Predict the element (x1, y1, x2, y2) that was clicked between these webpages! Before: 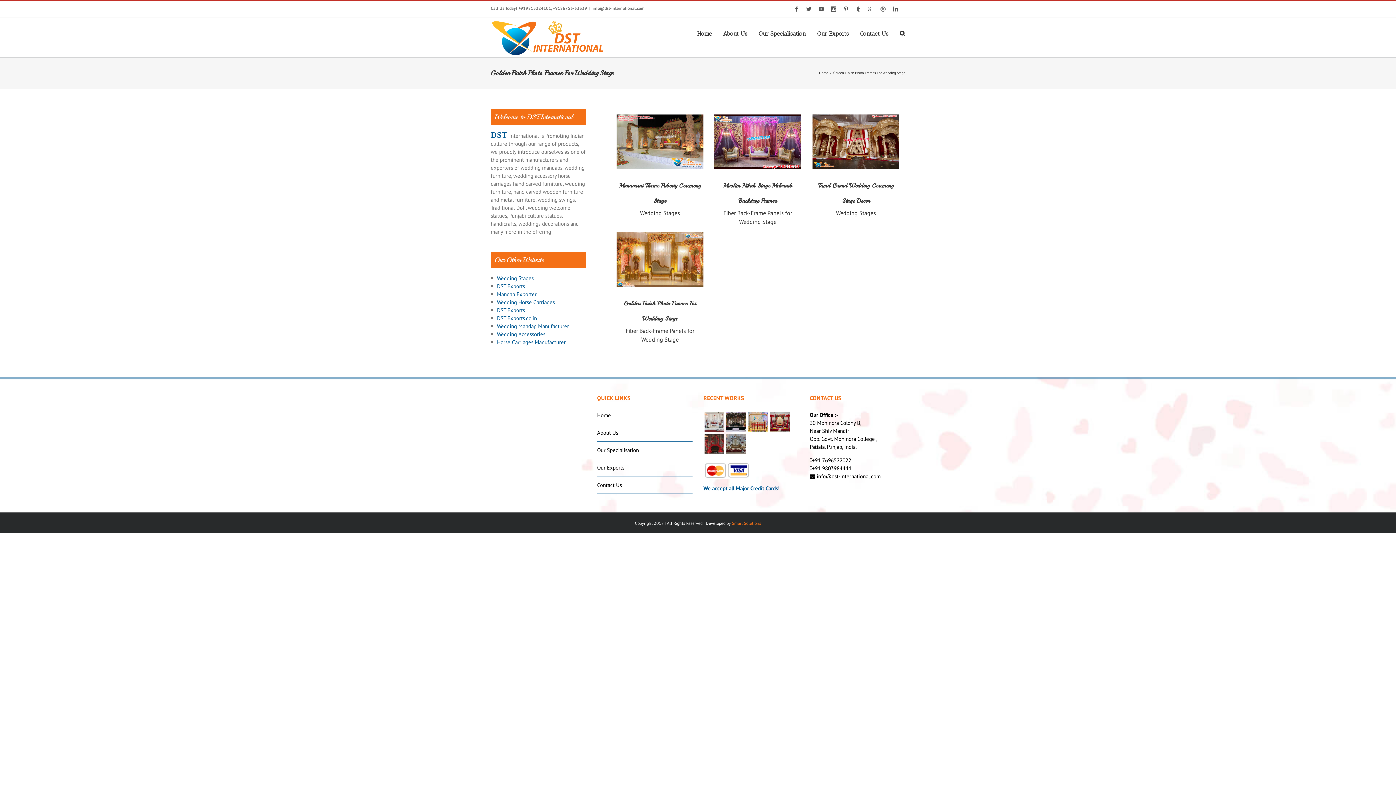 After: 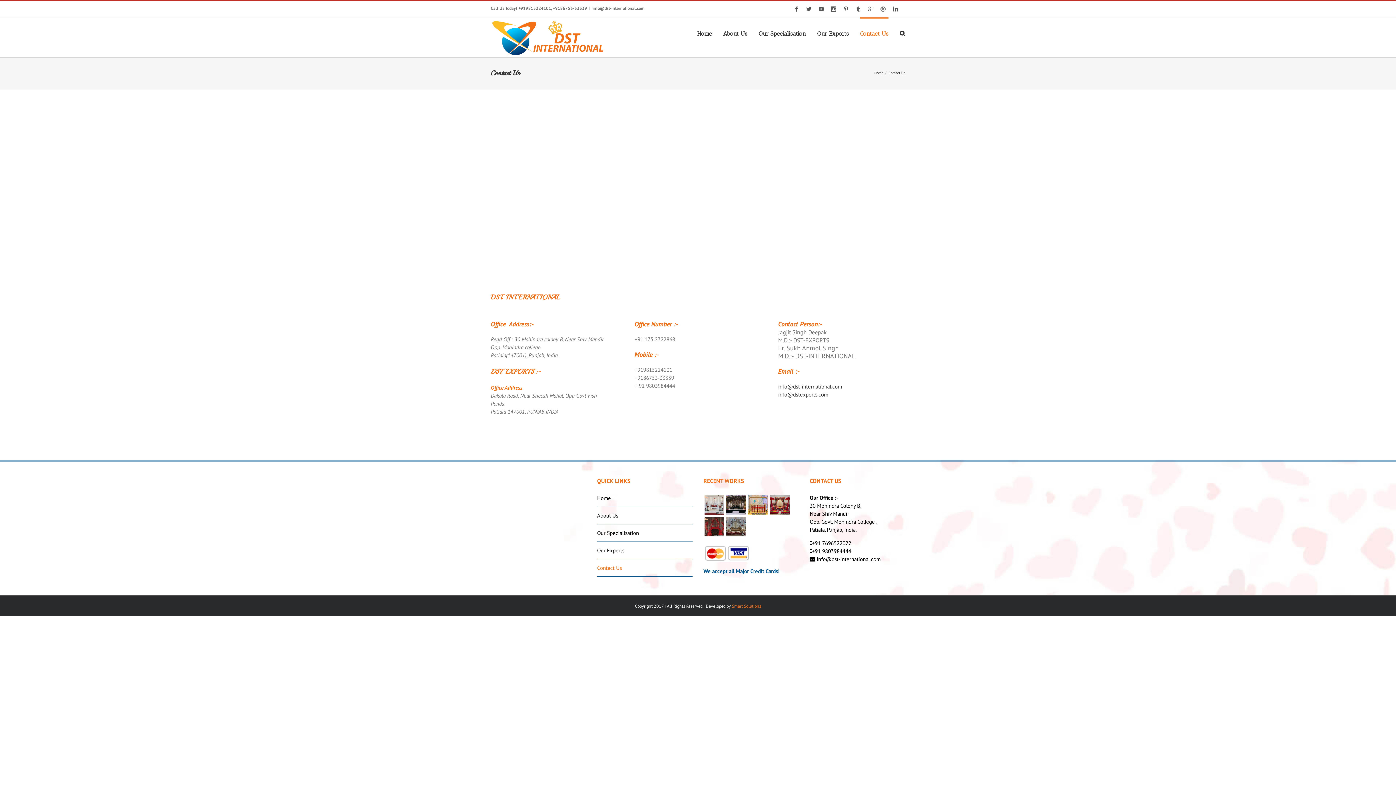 Action: label: Contact Us bbox: (597, 476, 692, 494)